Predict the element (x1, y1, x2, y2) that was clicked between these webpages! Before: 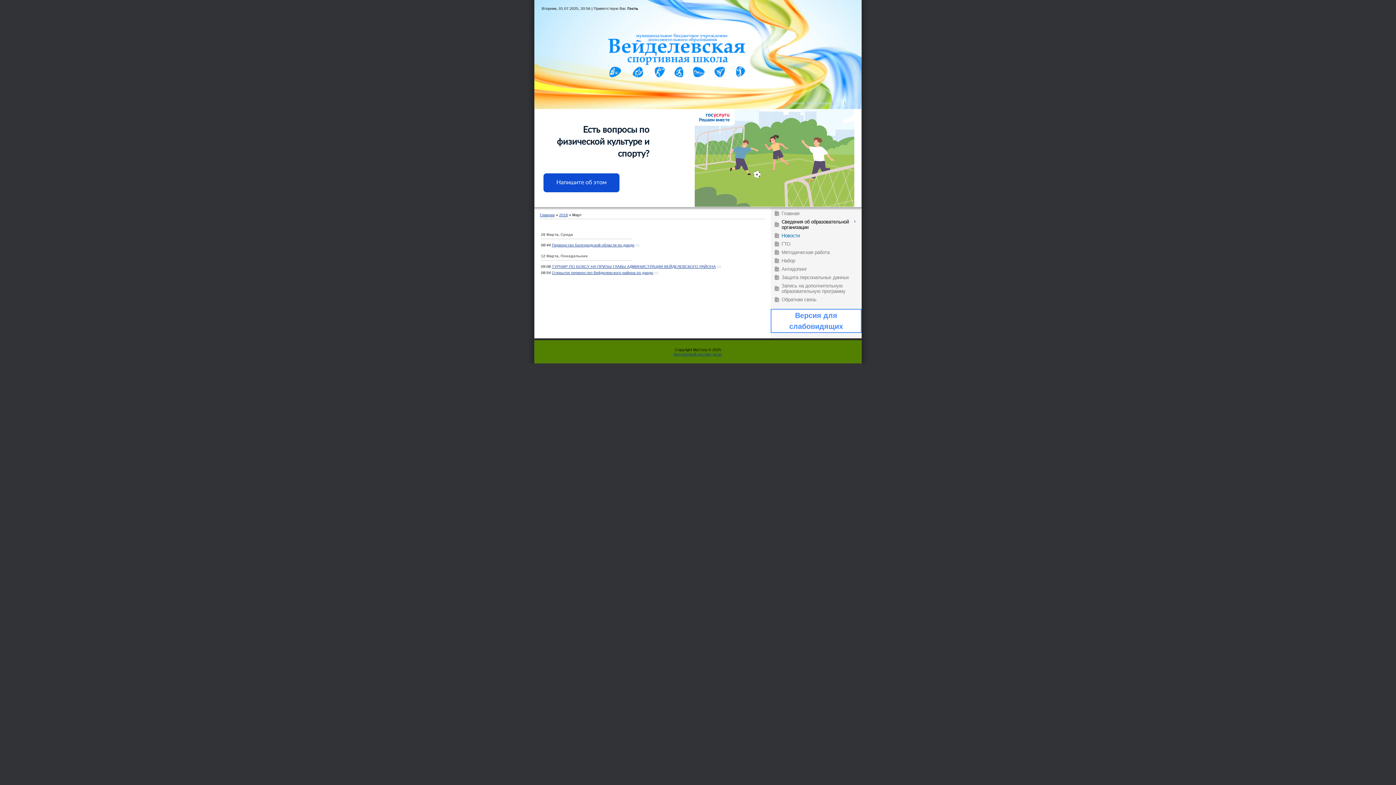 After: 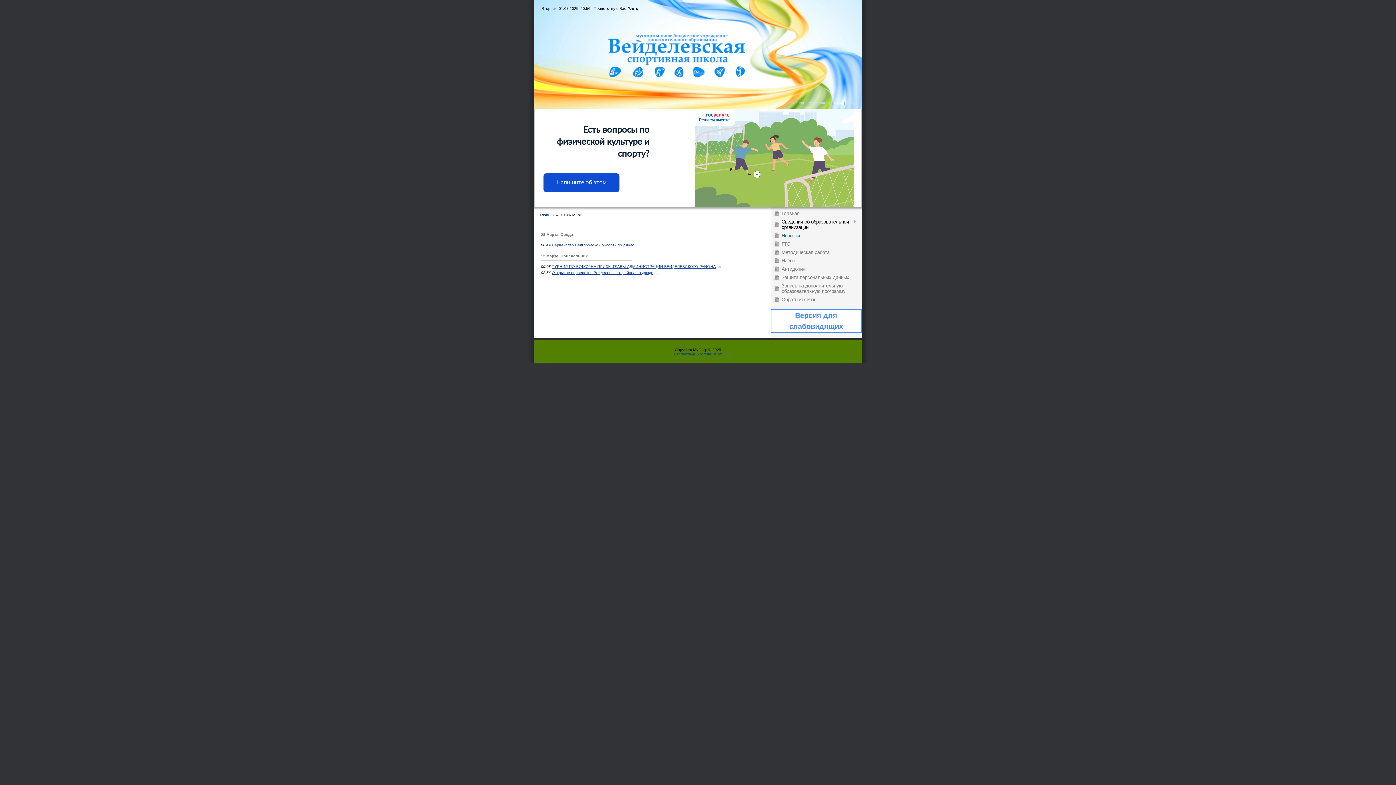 Action: bbox: (834, 100, 843, 105) label: Вход